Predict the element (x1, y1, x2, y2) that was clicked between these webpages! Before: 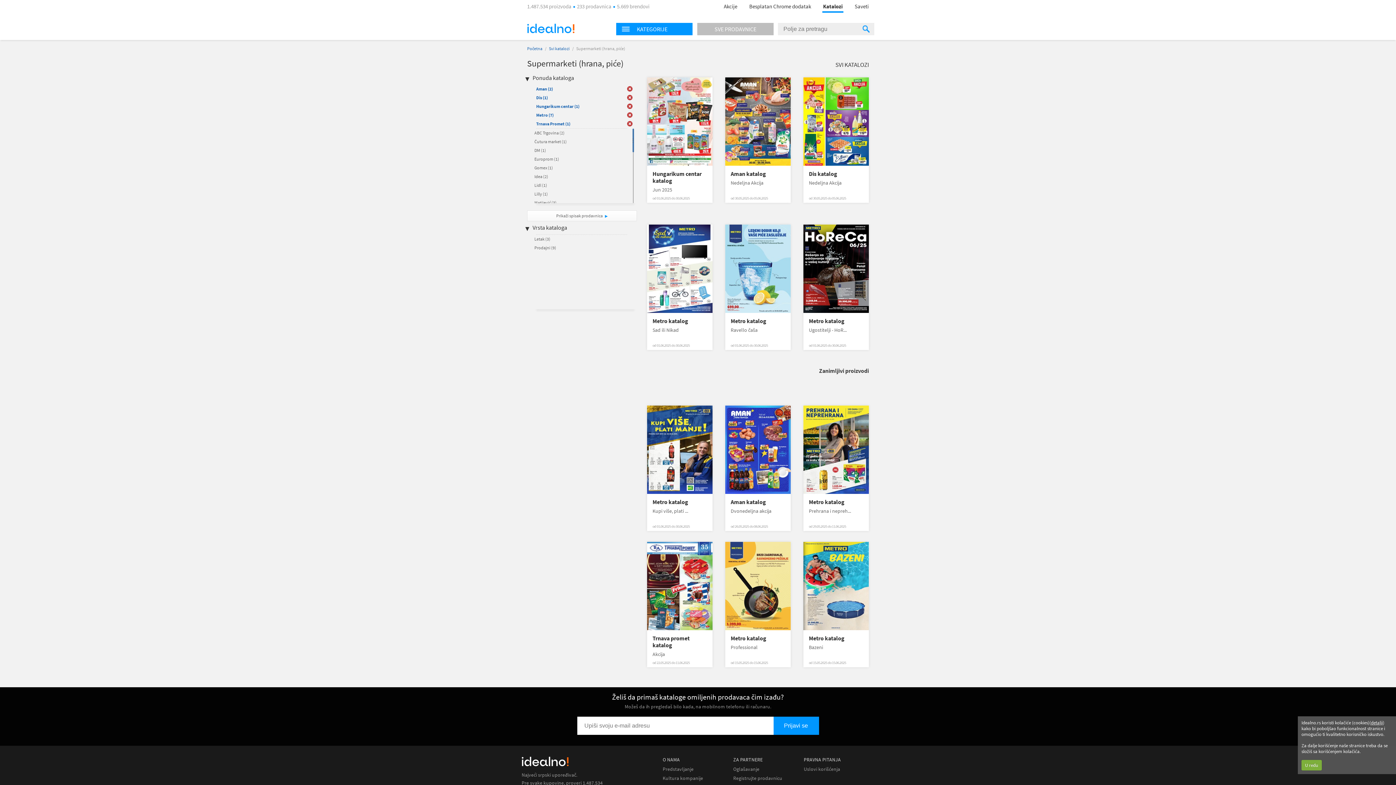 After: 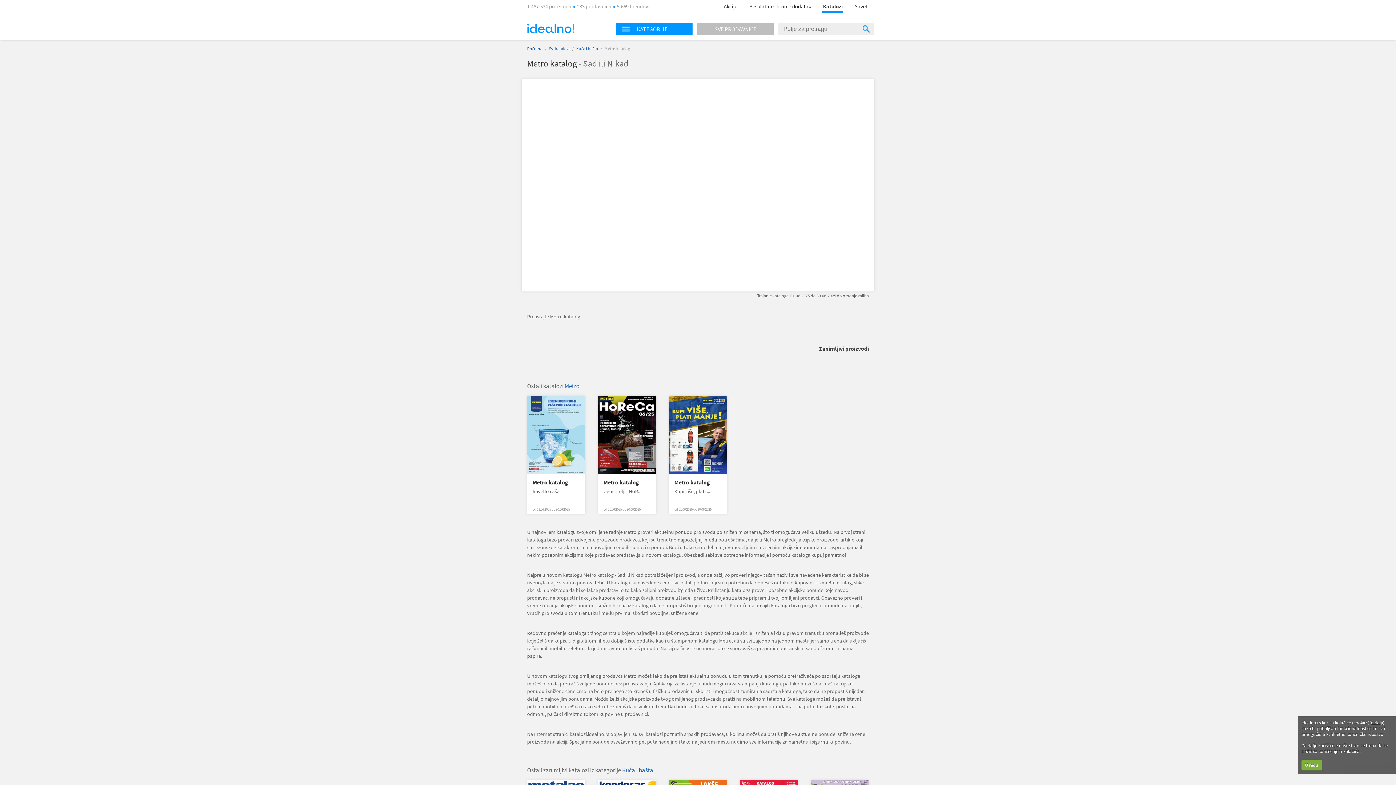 Action: bbox: (647, 224, 712, 313)